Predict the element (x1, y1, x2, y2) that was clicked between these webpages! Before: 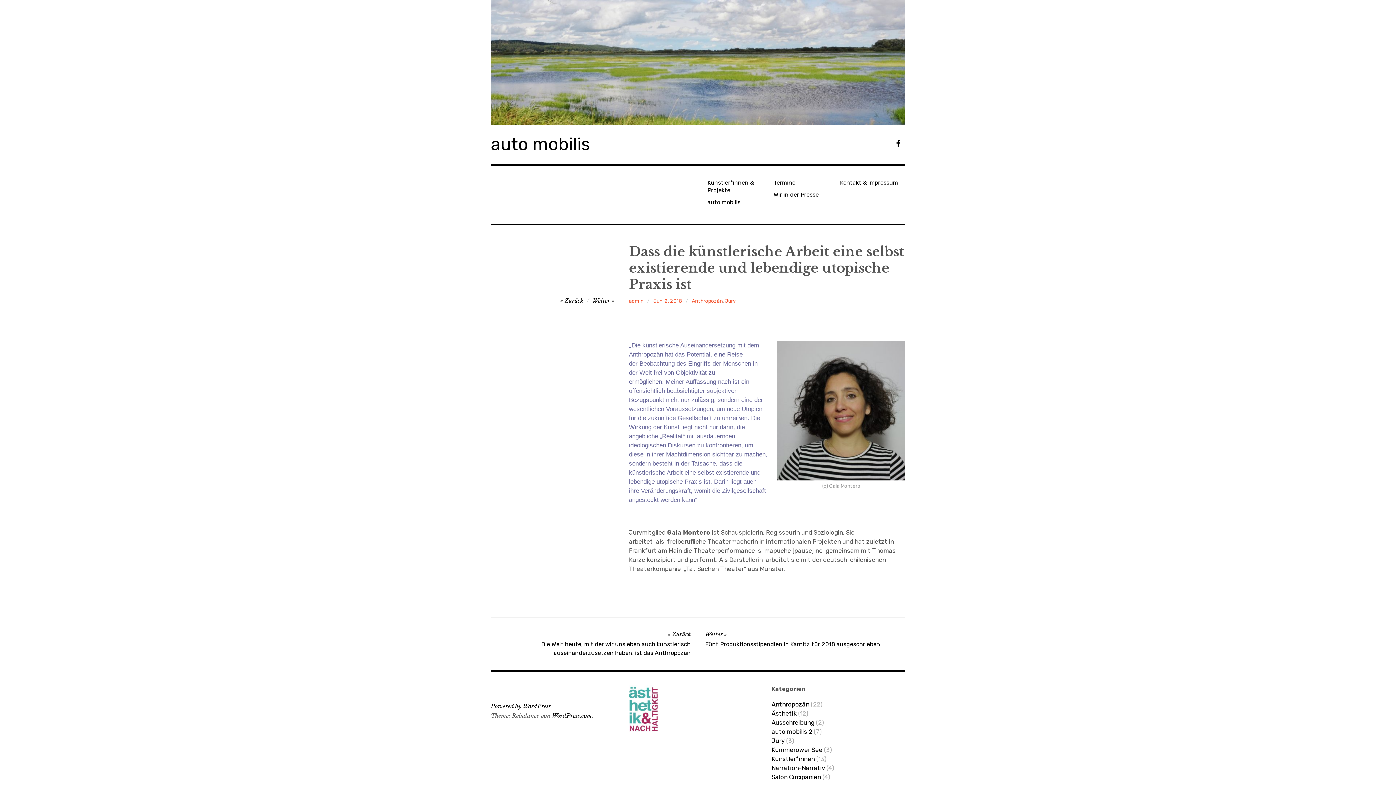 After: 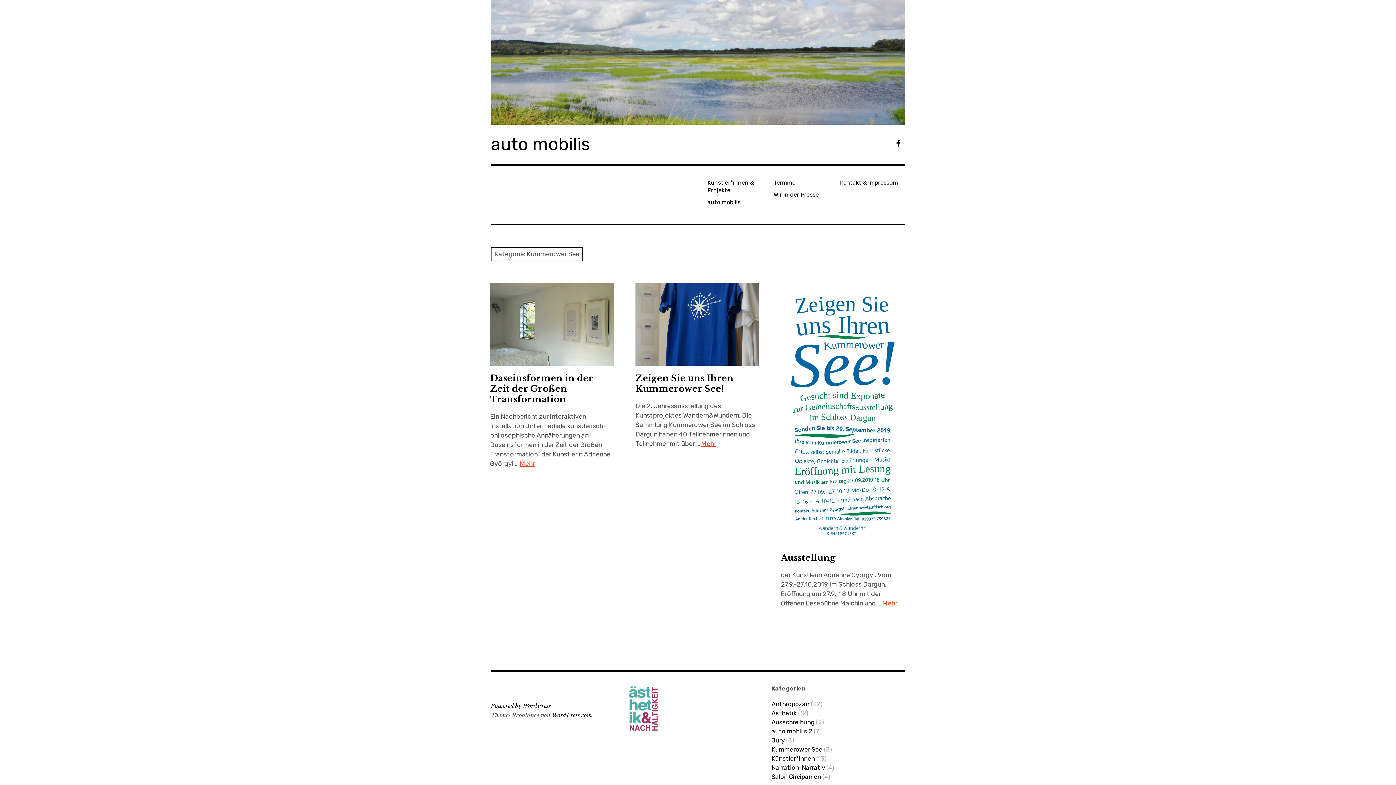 Action: label: Kummerower See bbox: (771, 745, 822, 754)